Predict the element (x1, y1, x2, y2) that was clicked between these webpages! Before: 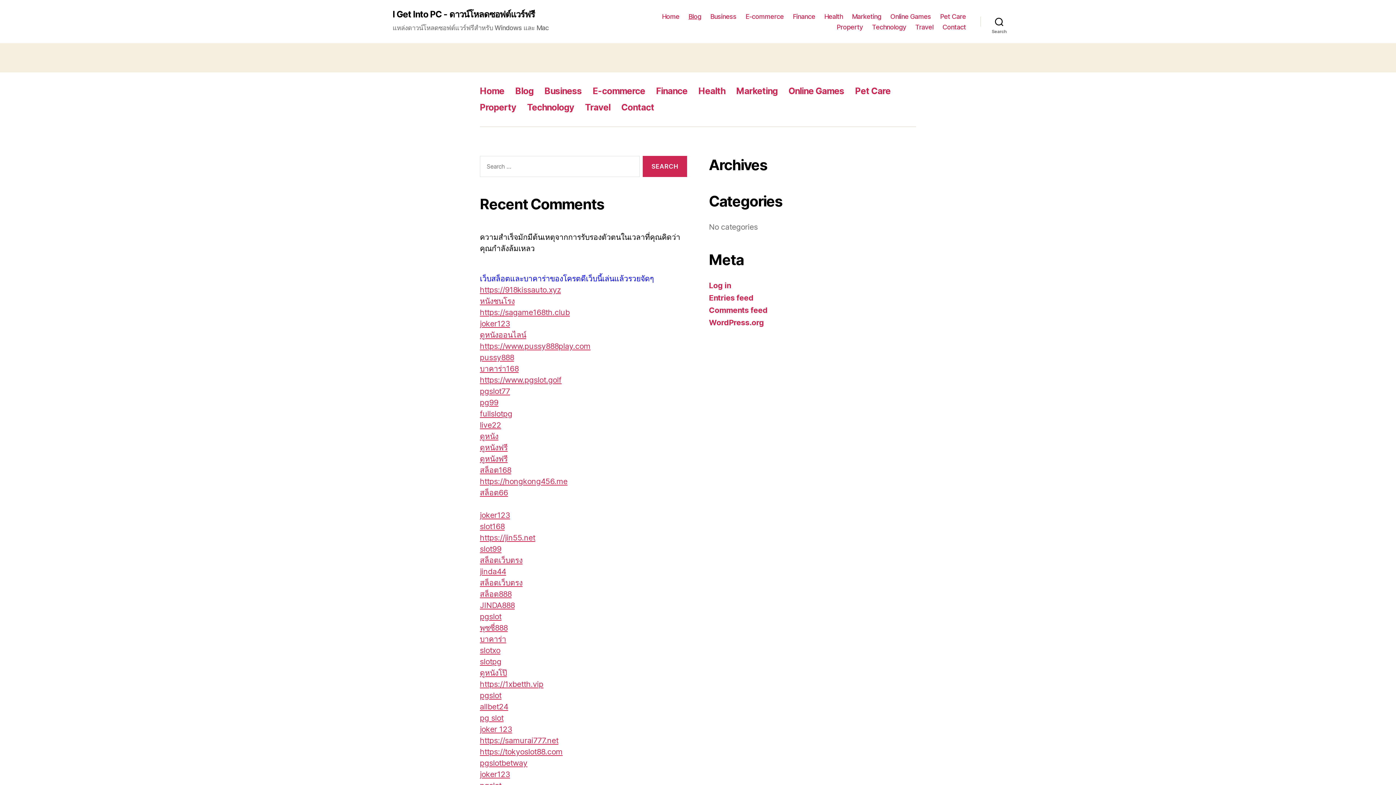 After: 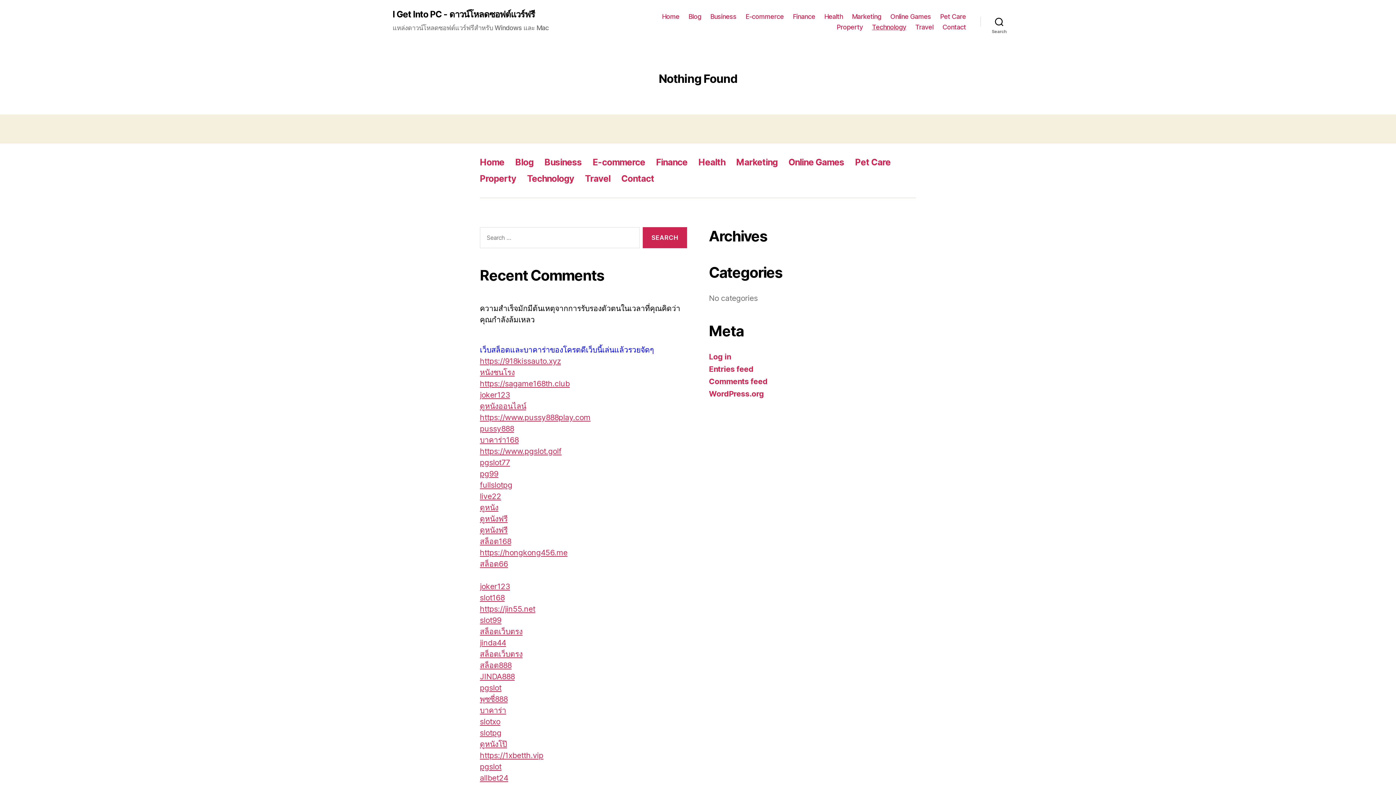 Action: label: Technology bbox: (872, 23, 906, 30)